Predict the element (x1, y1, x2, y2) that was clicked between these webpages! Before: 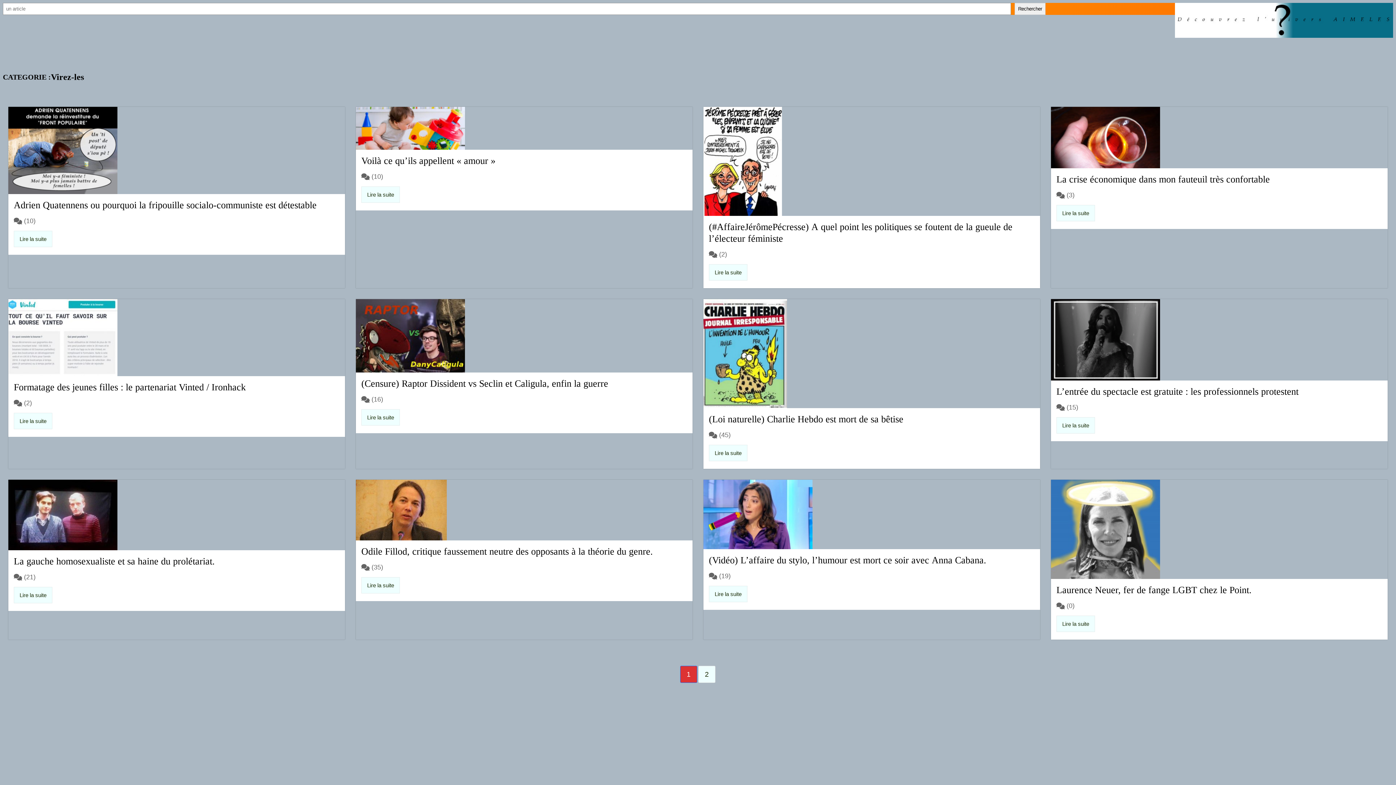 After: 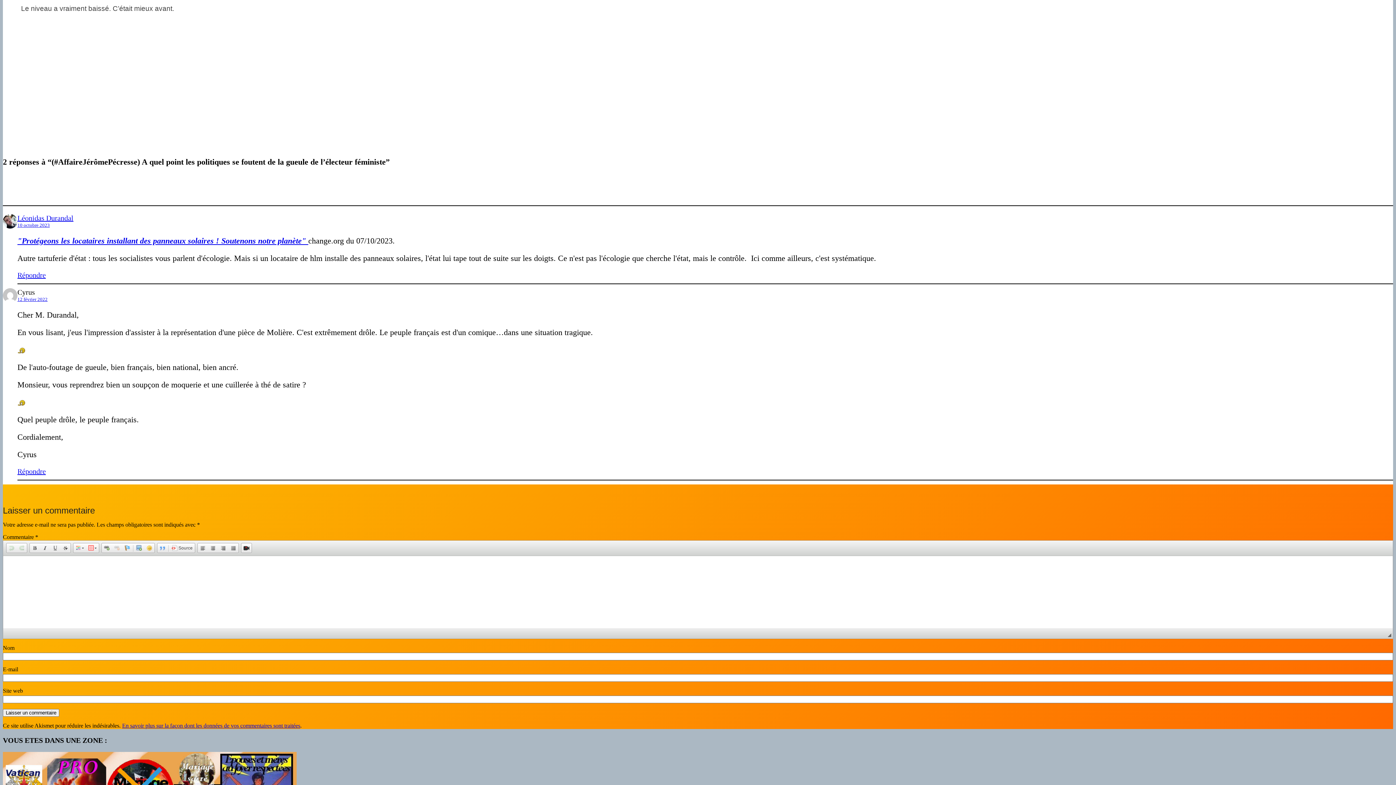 Action: bbox: (719, 251, 727, 257) label: (2)